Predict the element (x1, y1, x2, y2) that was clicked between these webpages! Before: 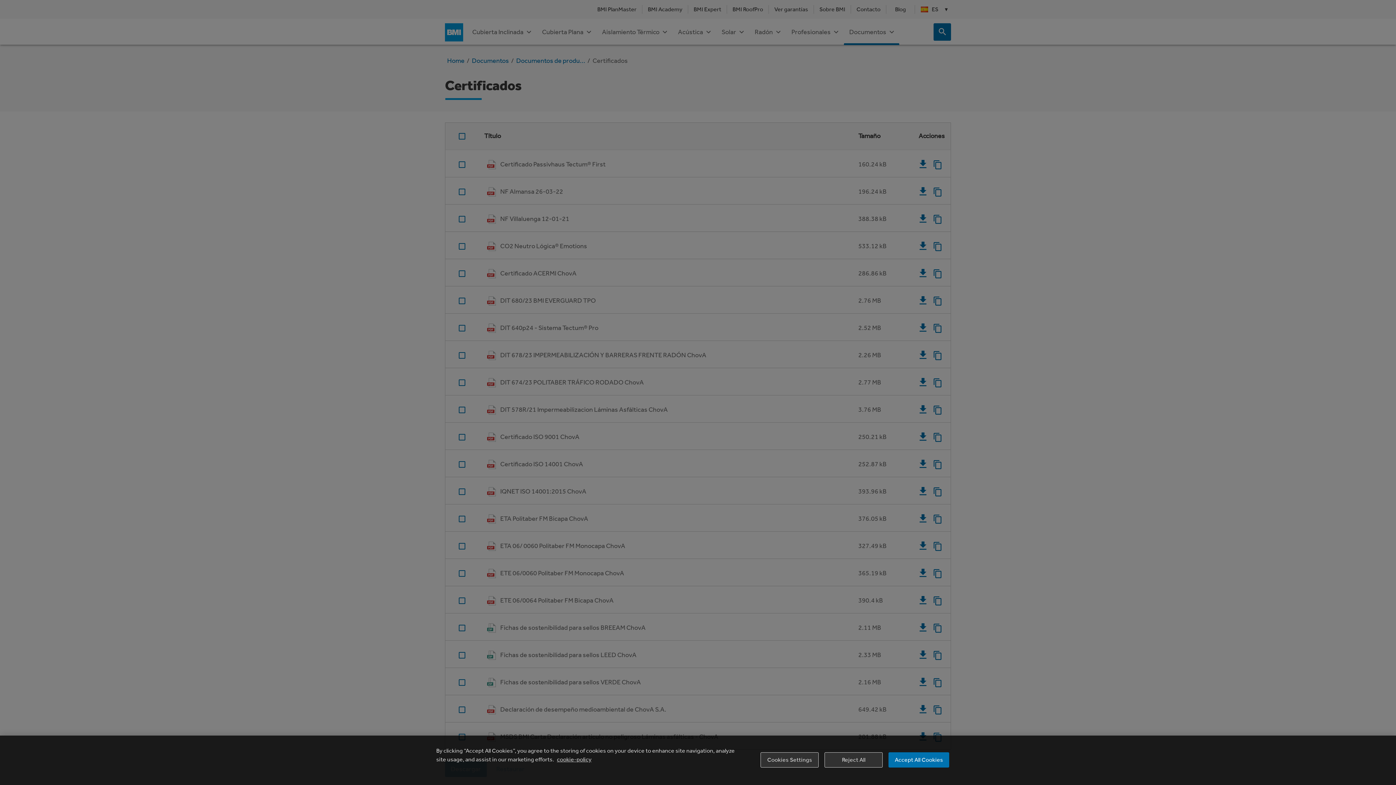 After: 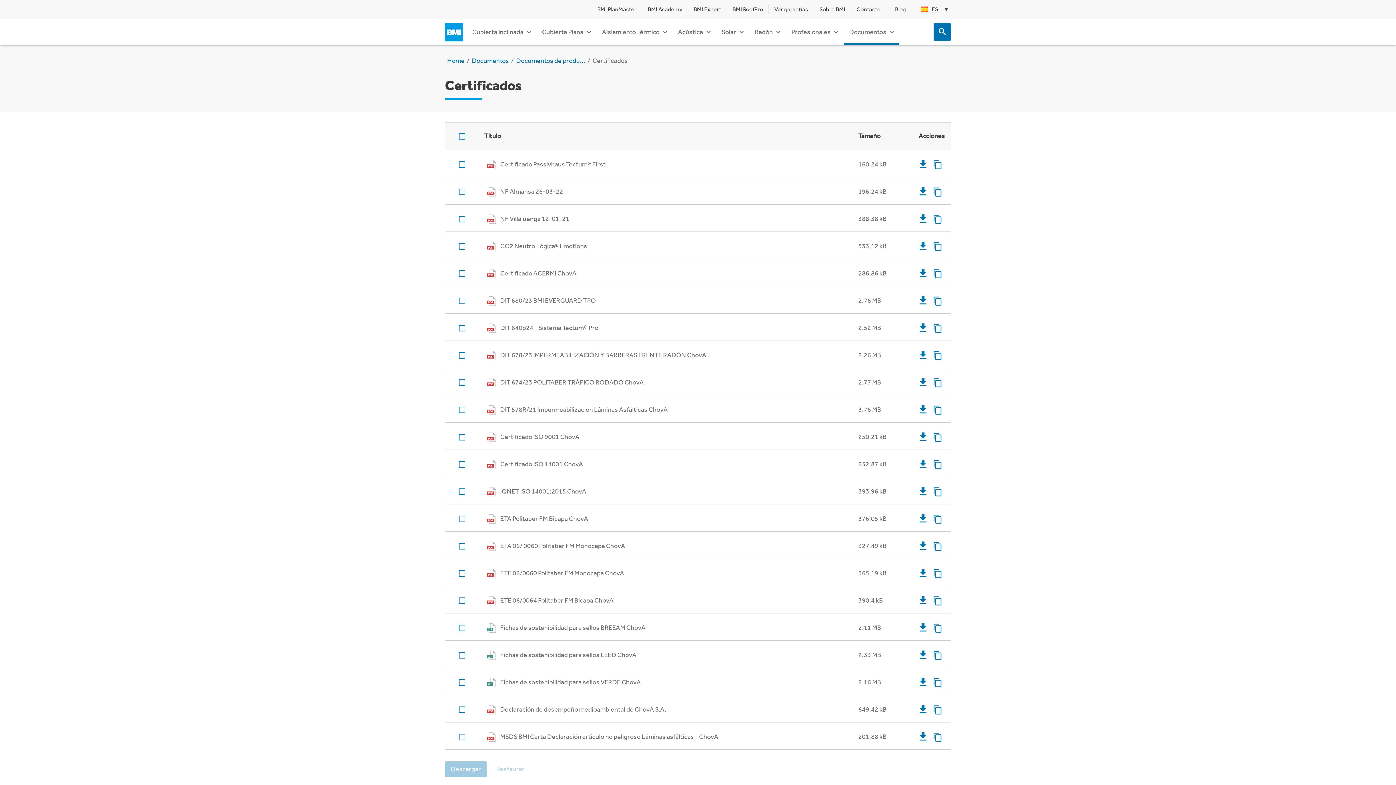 Action: bbox: (824, 752, 883, 768) label: Reject All